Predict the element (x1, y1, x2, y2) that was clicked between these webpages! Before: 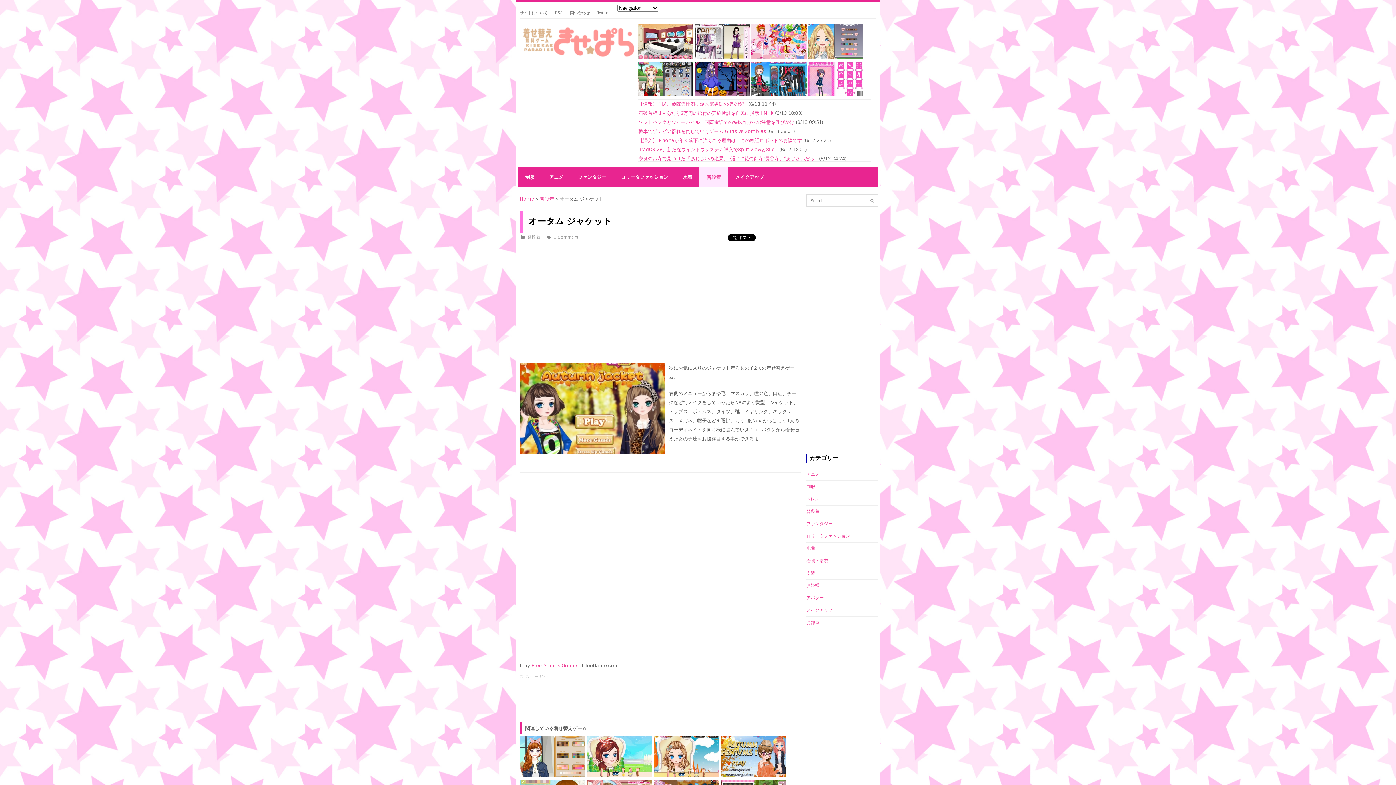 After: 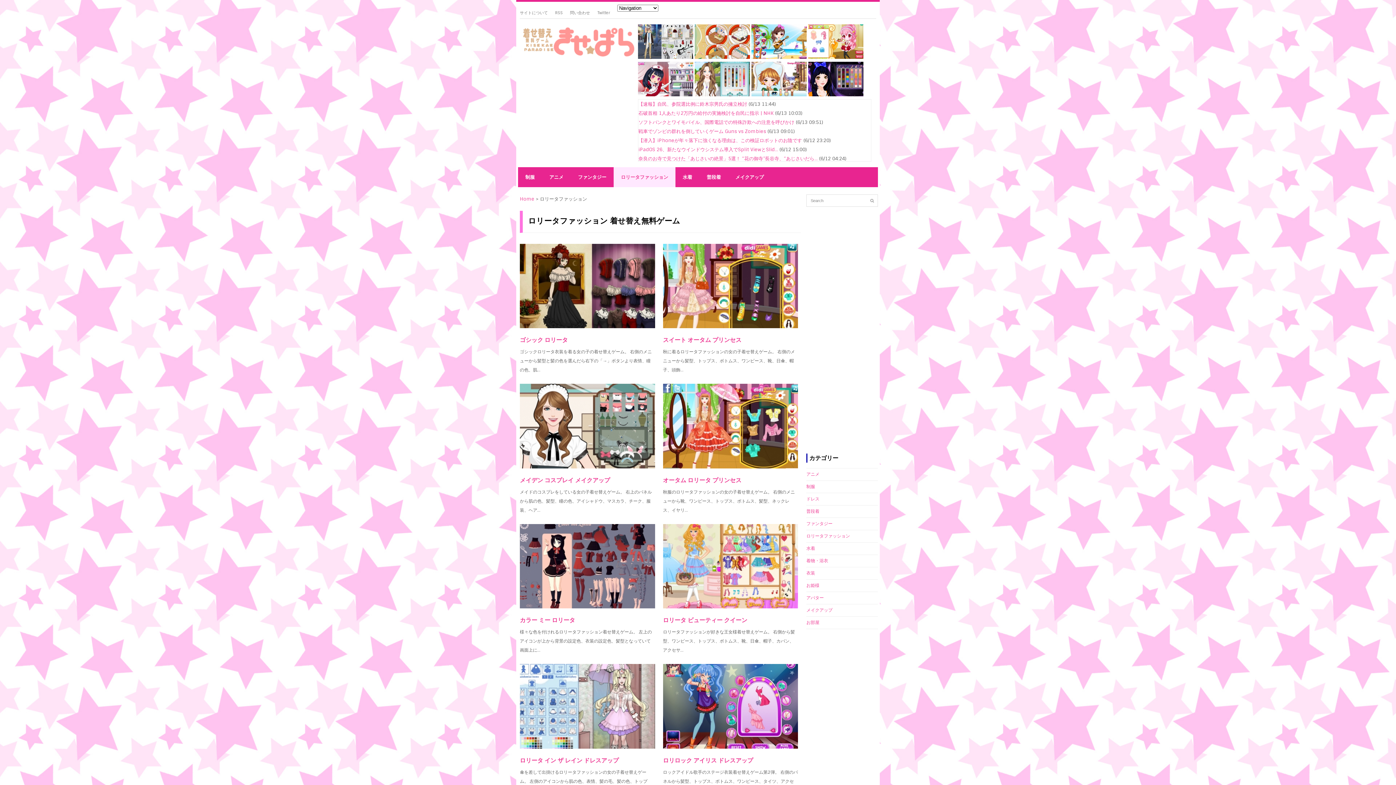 Action: label: ロリータファッション bbox: (806, 533, 850, 539)